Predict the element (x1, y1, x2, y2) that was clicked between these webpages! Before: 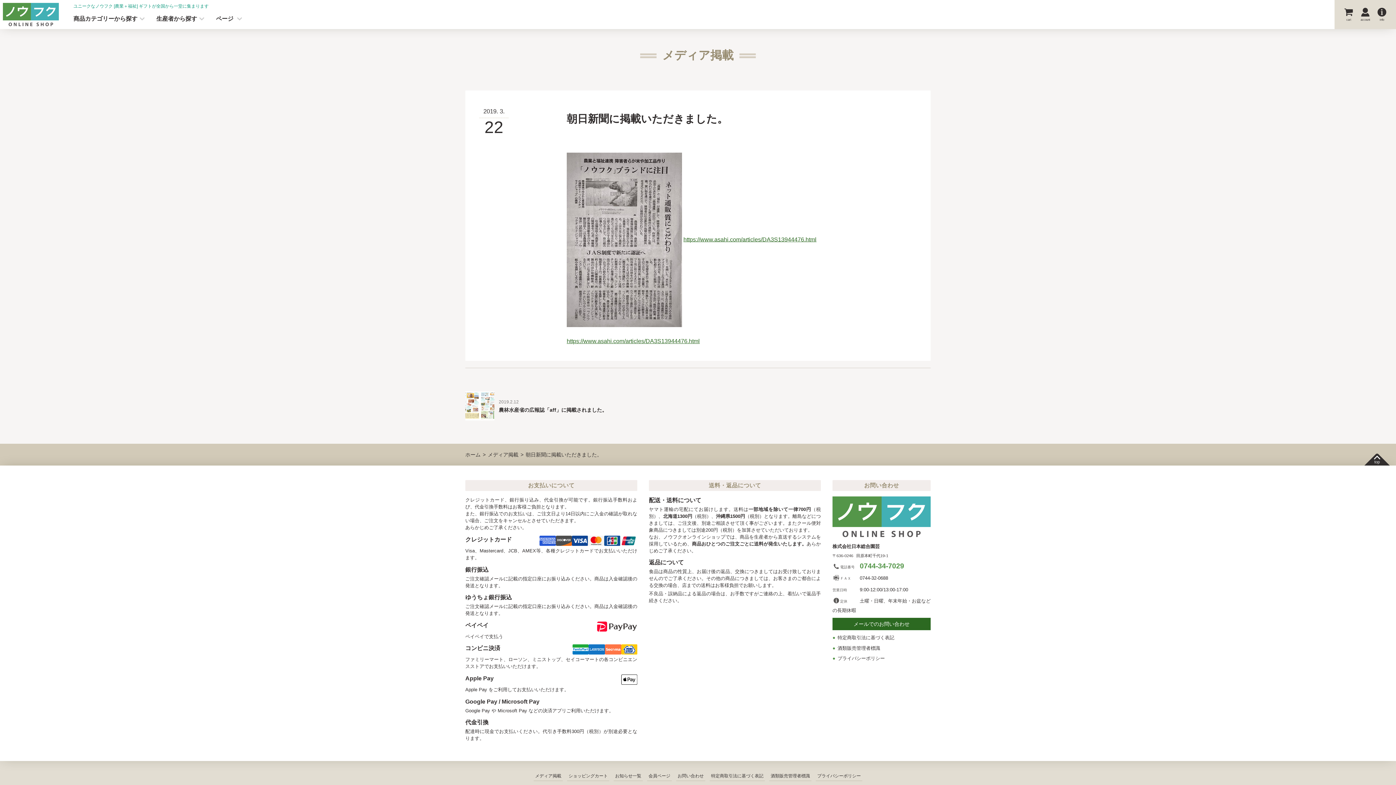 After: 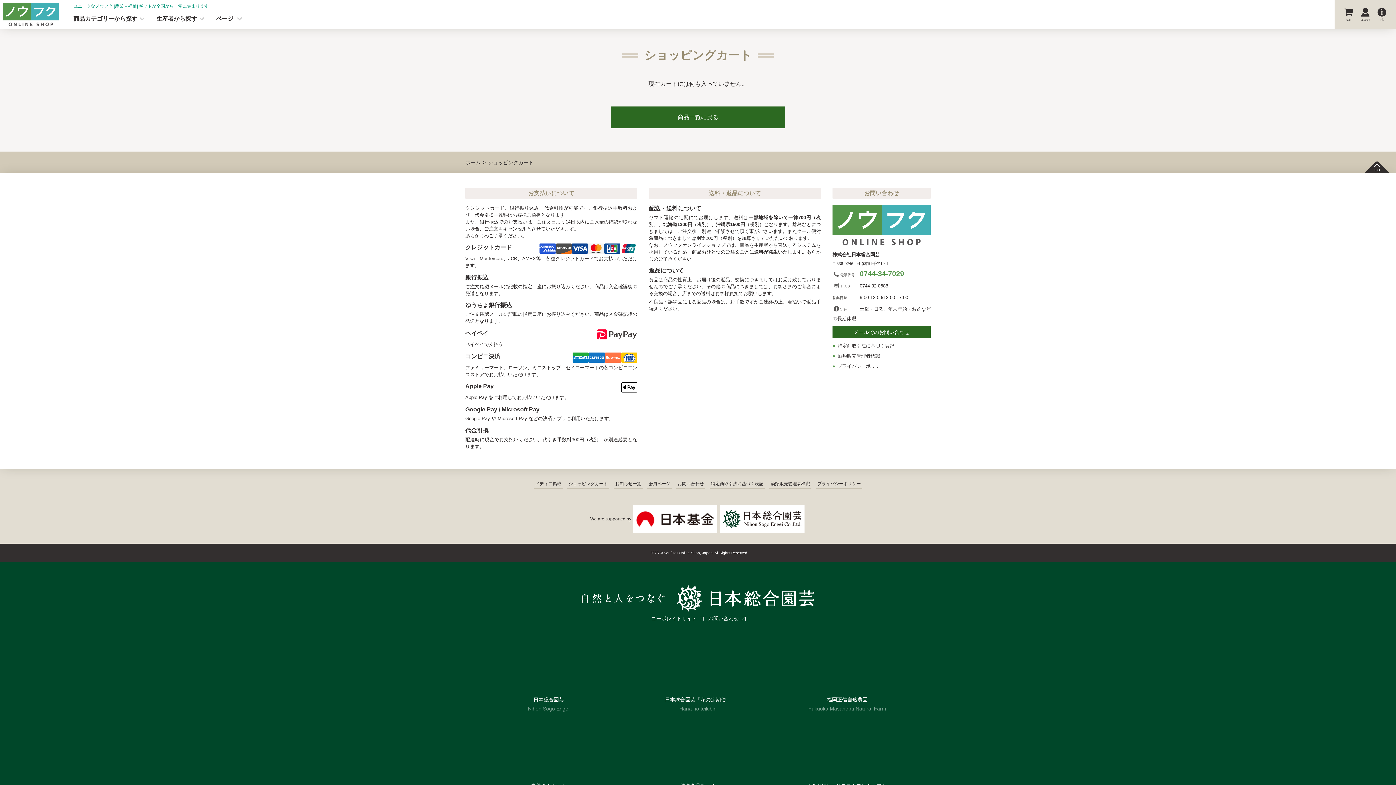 Action: label: ショッピングカート bbox: (567, 771, 609, 781)